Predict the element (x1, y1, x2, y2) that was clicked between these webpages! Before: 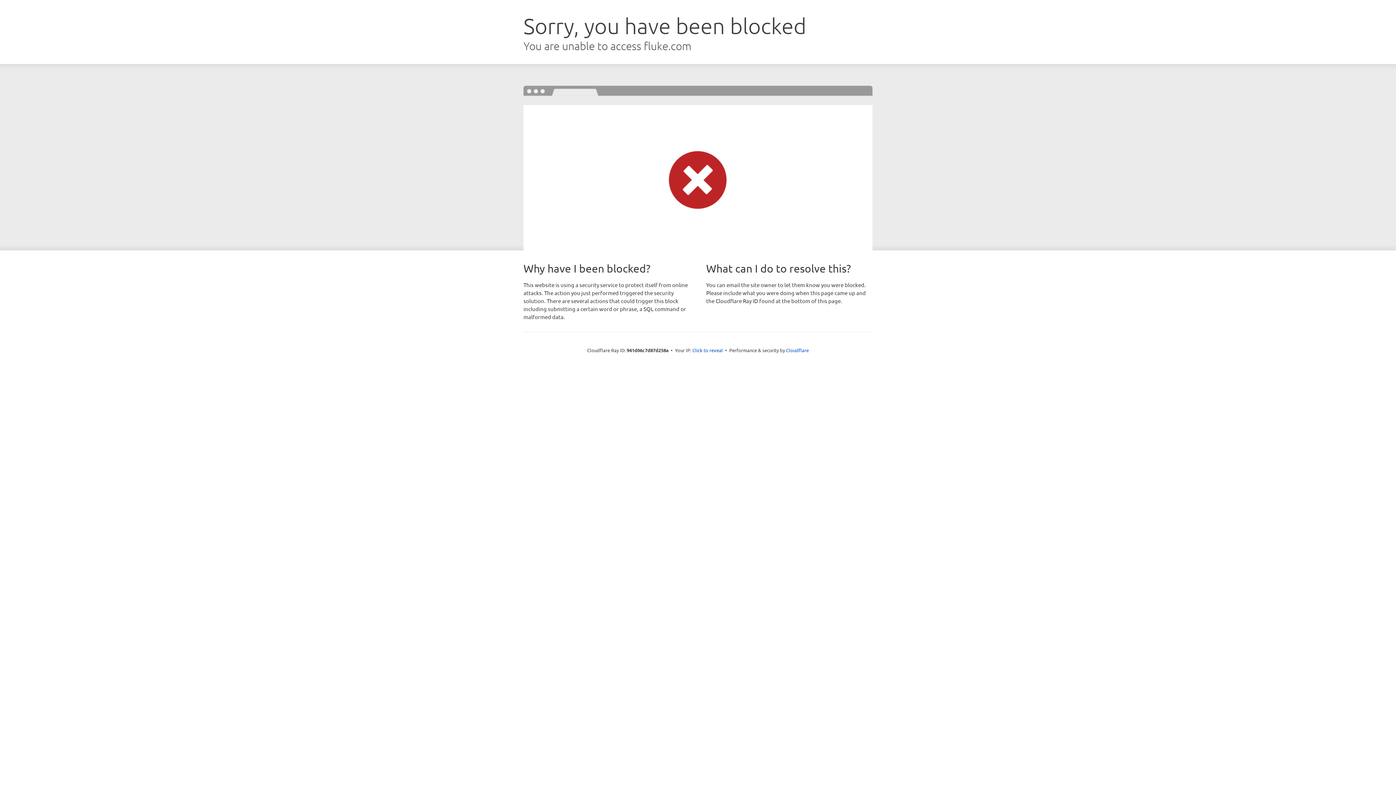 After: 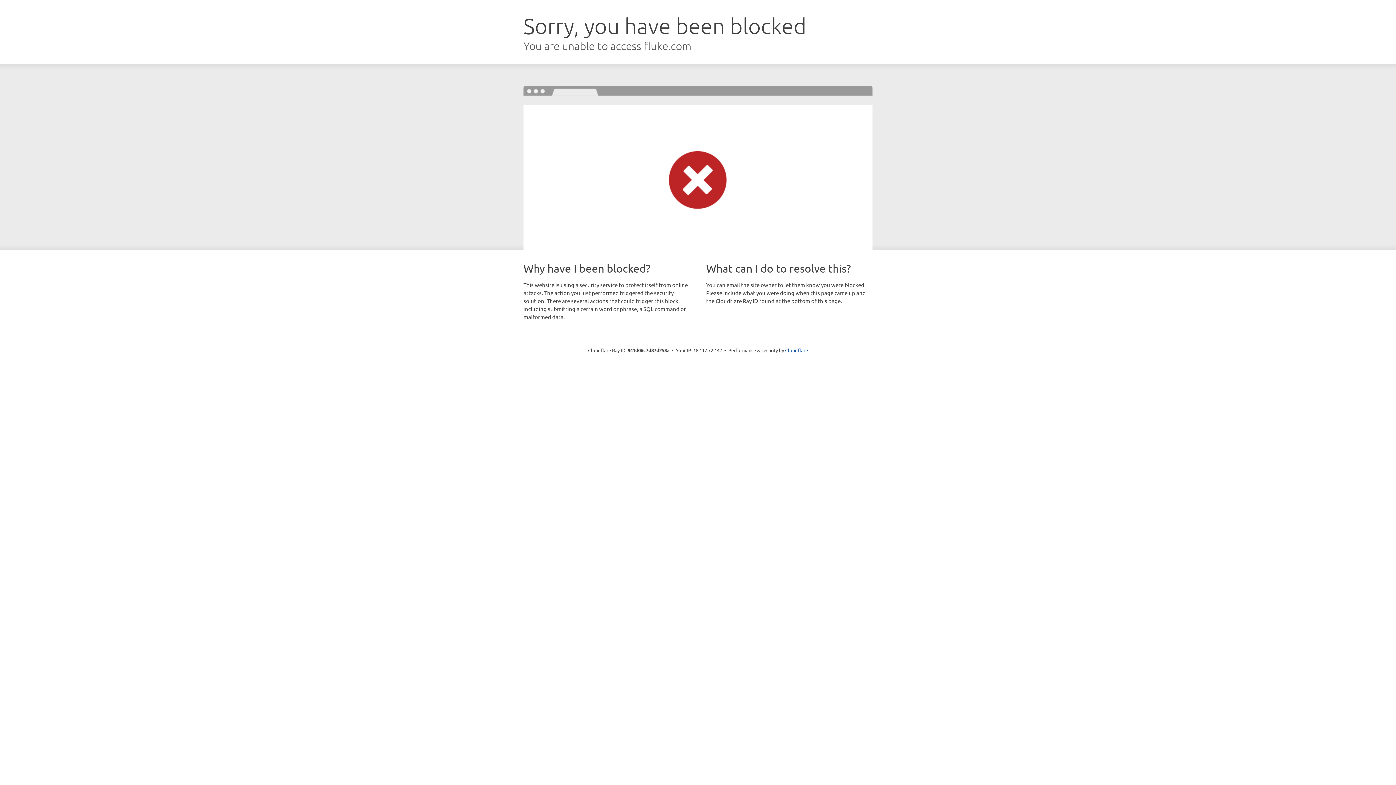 Action: label: Click to reveal bbox: (692, 346, 723, 353)